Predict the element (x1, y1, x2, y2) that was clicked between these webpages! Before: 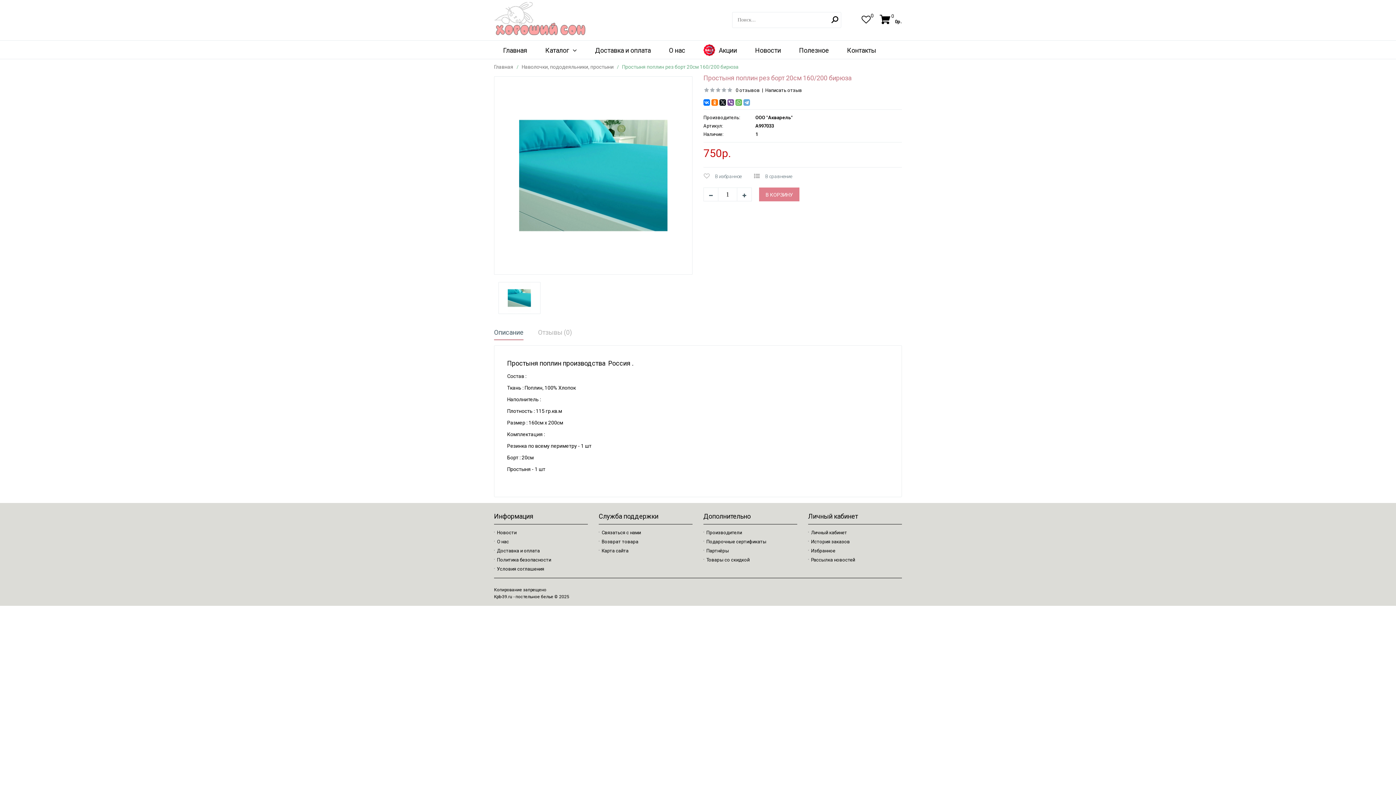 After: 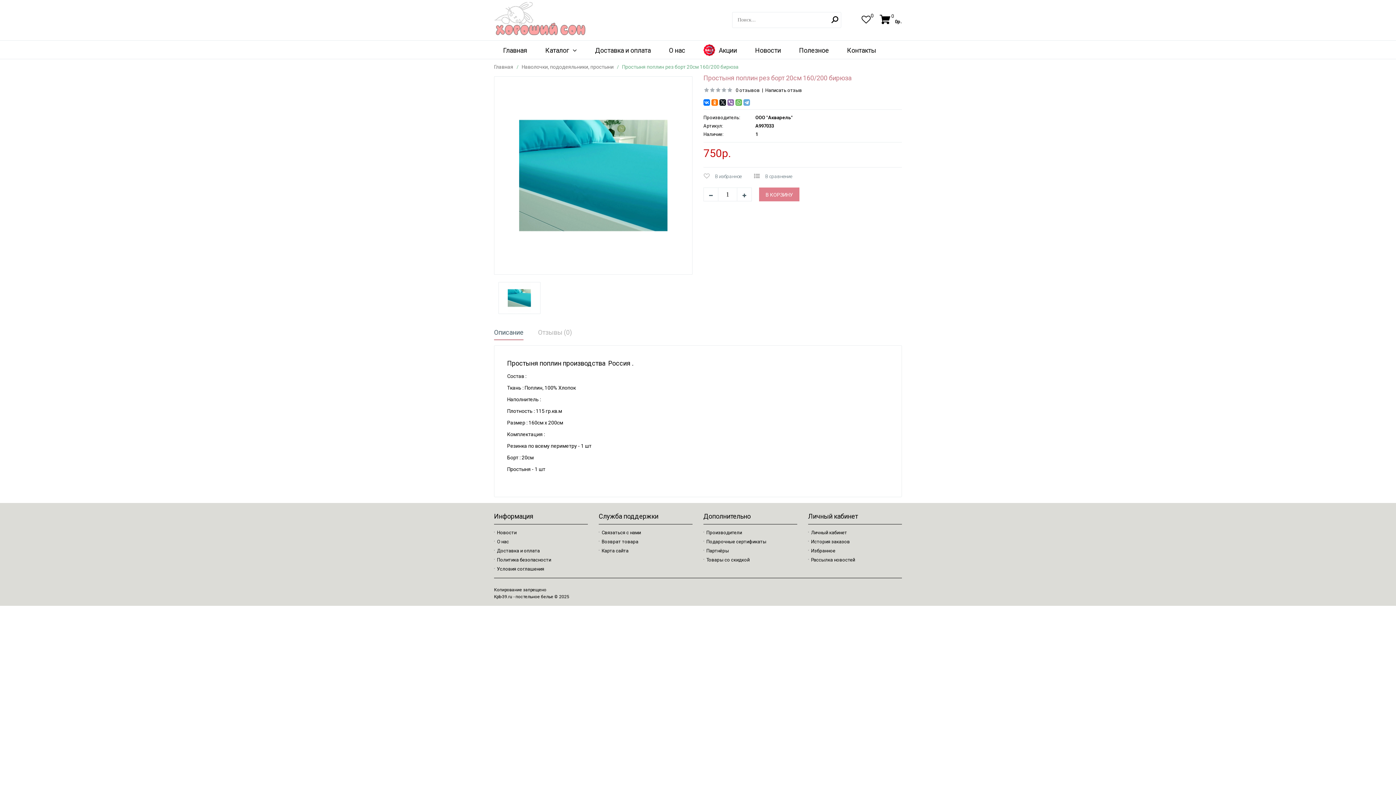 Action: bbox: (727, 99, 734, 105)